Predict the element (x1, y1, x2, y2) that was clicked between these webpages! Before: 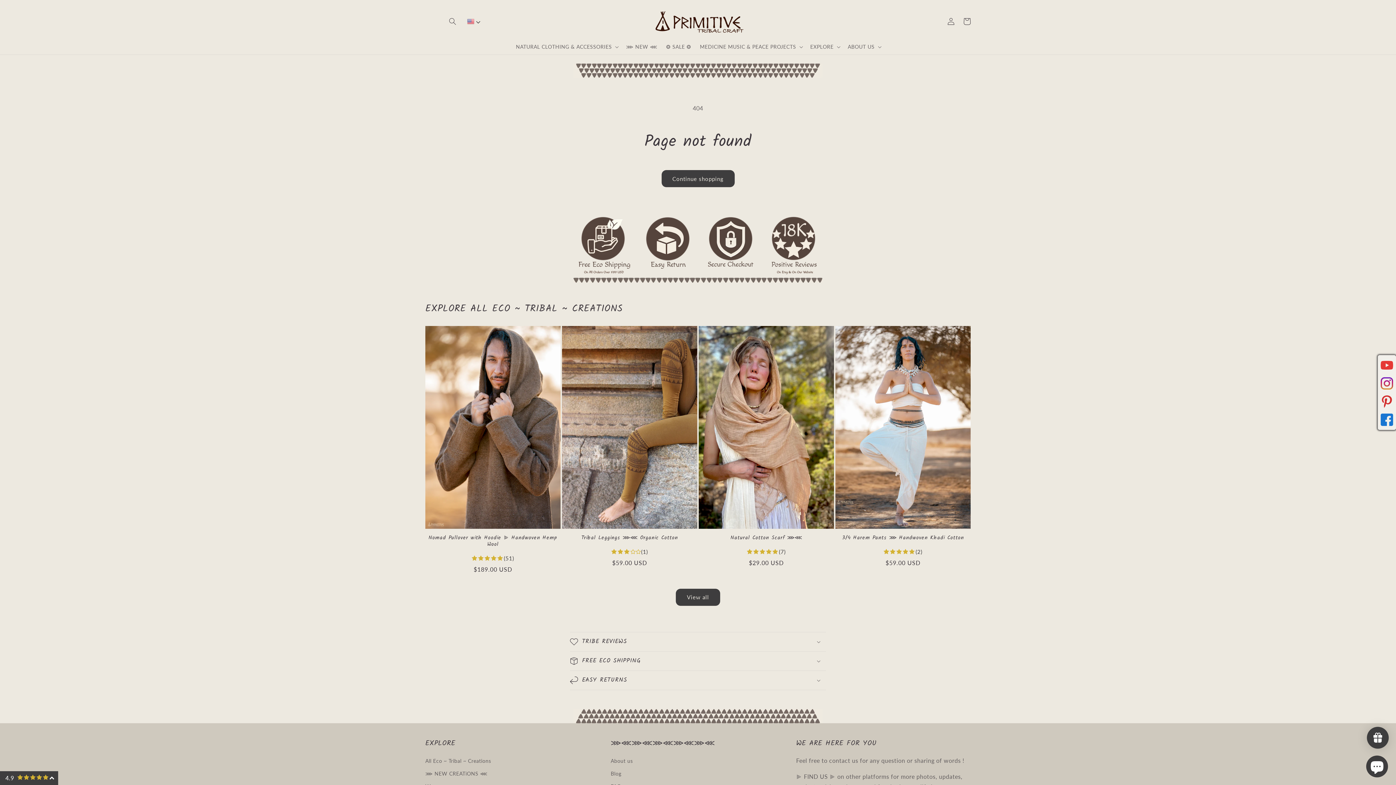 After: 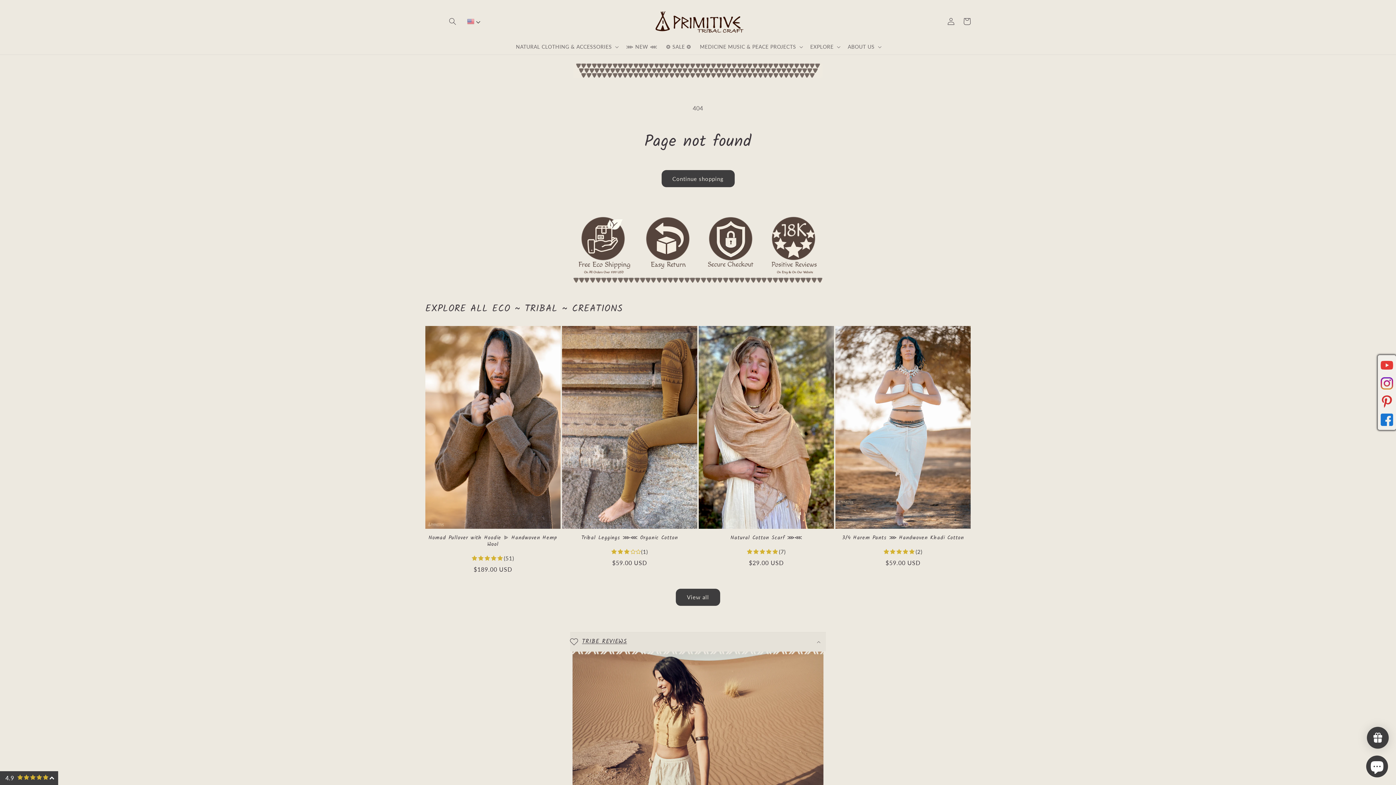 Action: bbox: (570, 632, 826, 651) label: TRIBE REVIEWS